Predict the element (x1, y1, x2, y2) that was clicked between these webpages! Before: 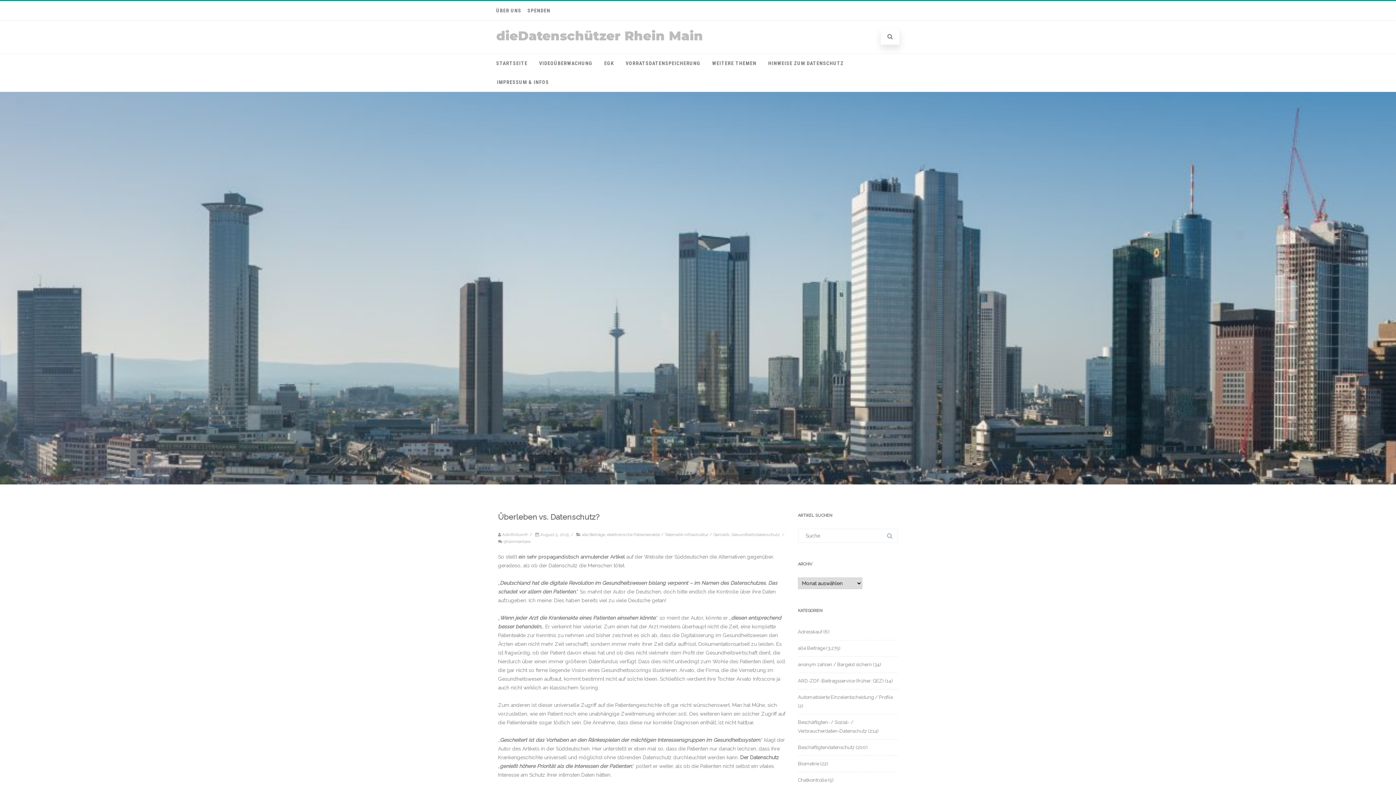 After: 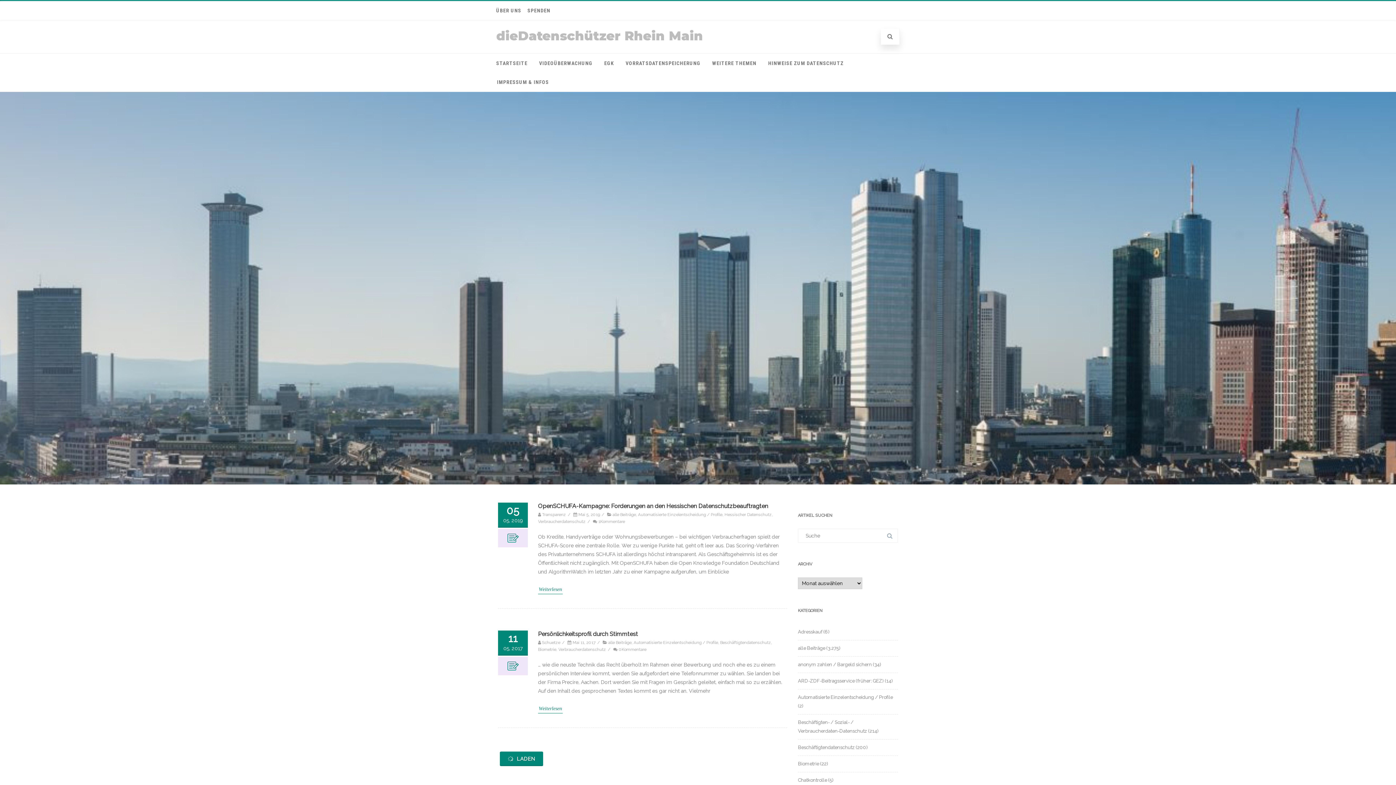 Action: bbox: (798, 694, 893, 700) label: Automatisierte Einzelentscheidung / Profile